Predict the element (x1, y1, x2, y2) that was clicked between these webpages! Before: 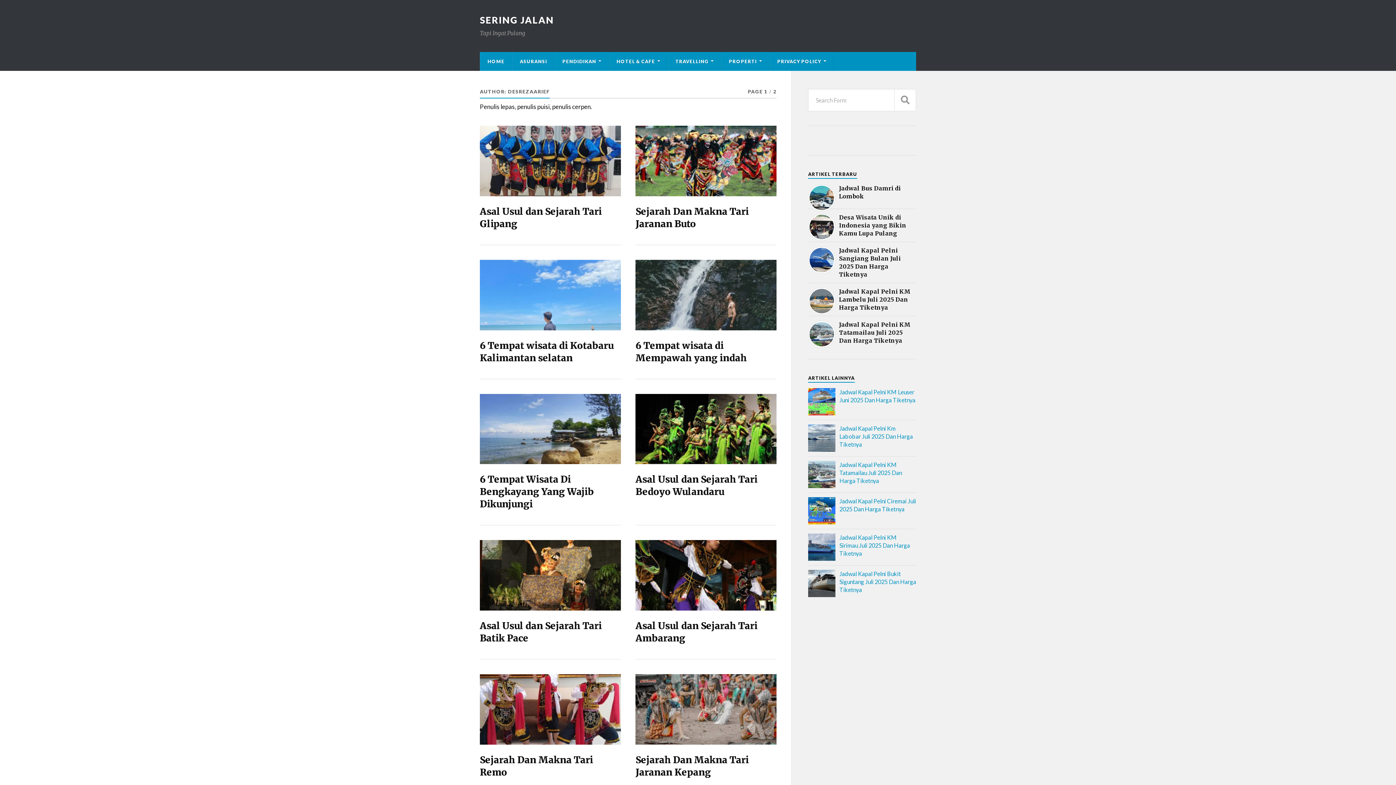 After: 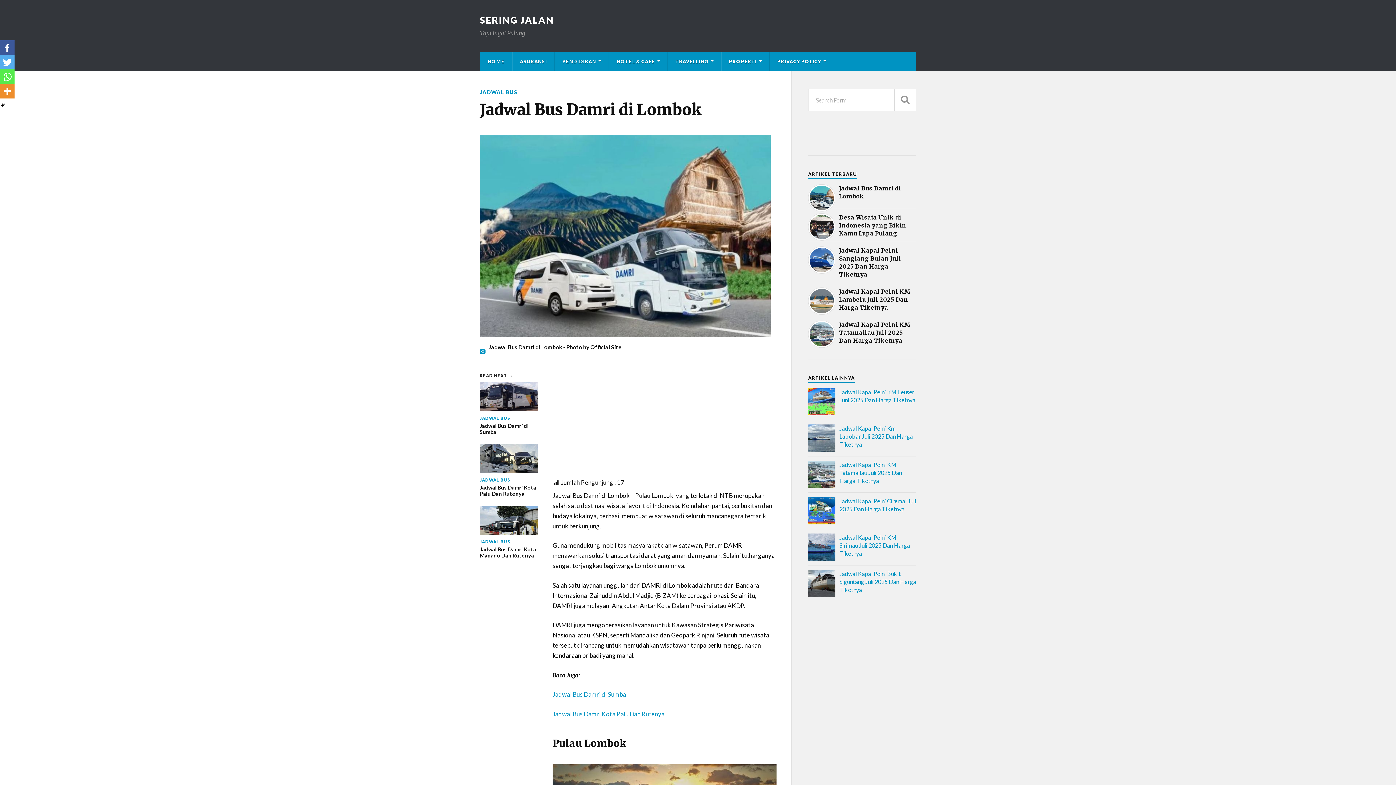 Action: bbox: (808, 184, 916, 204) label: Jadwal Bus Damri di Lombok